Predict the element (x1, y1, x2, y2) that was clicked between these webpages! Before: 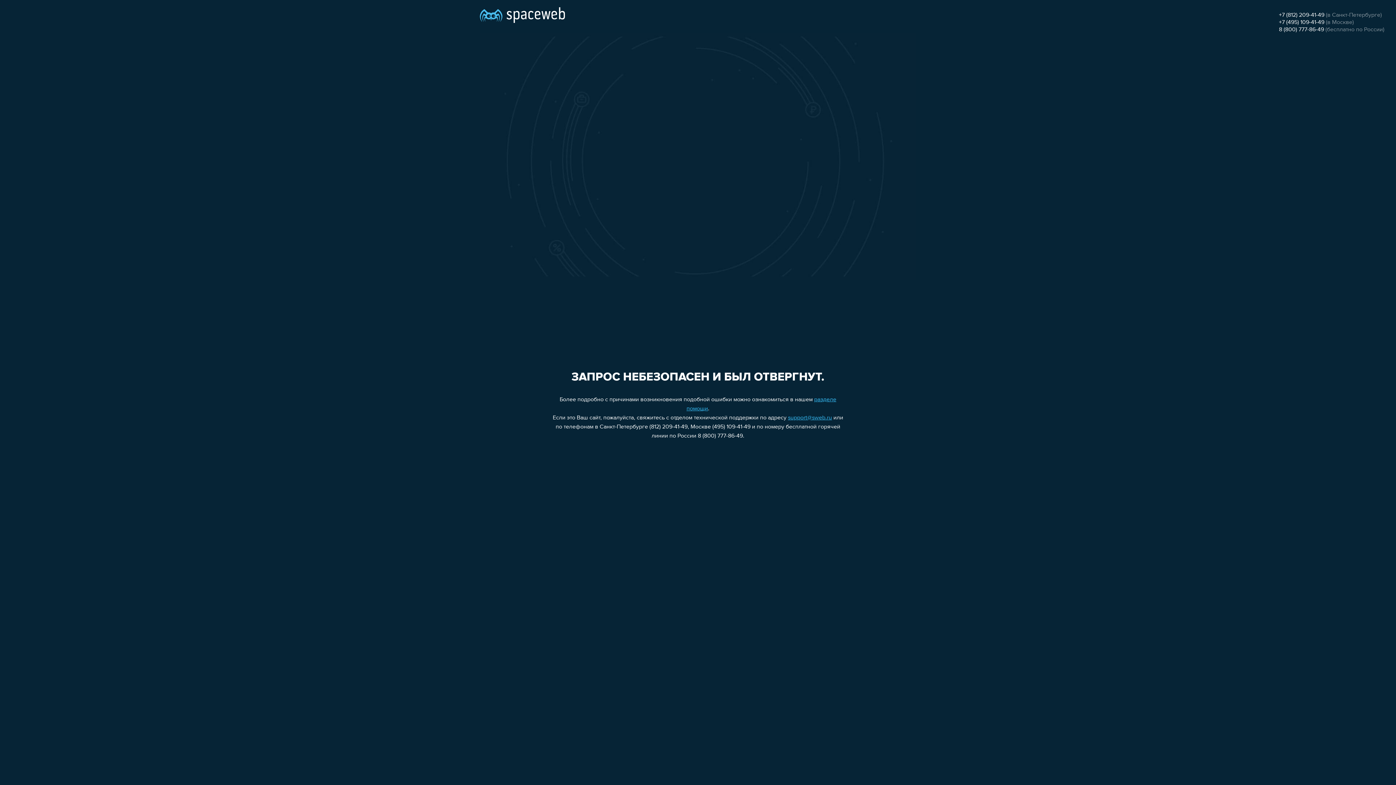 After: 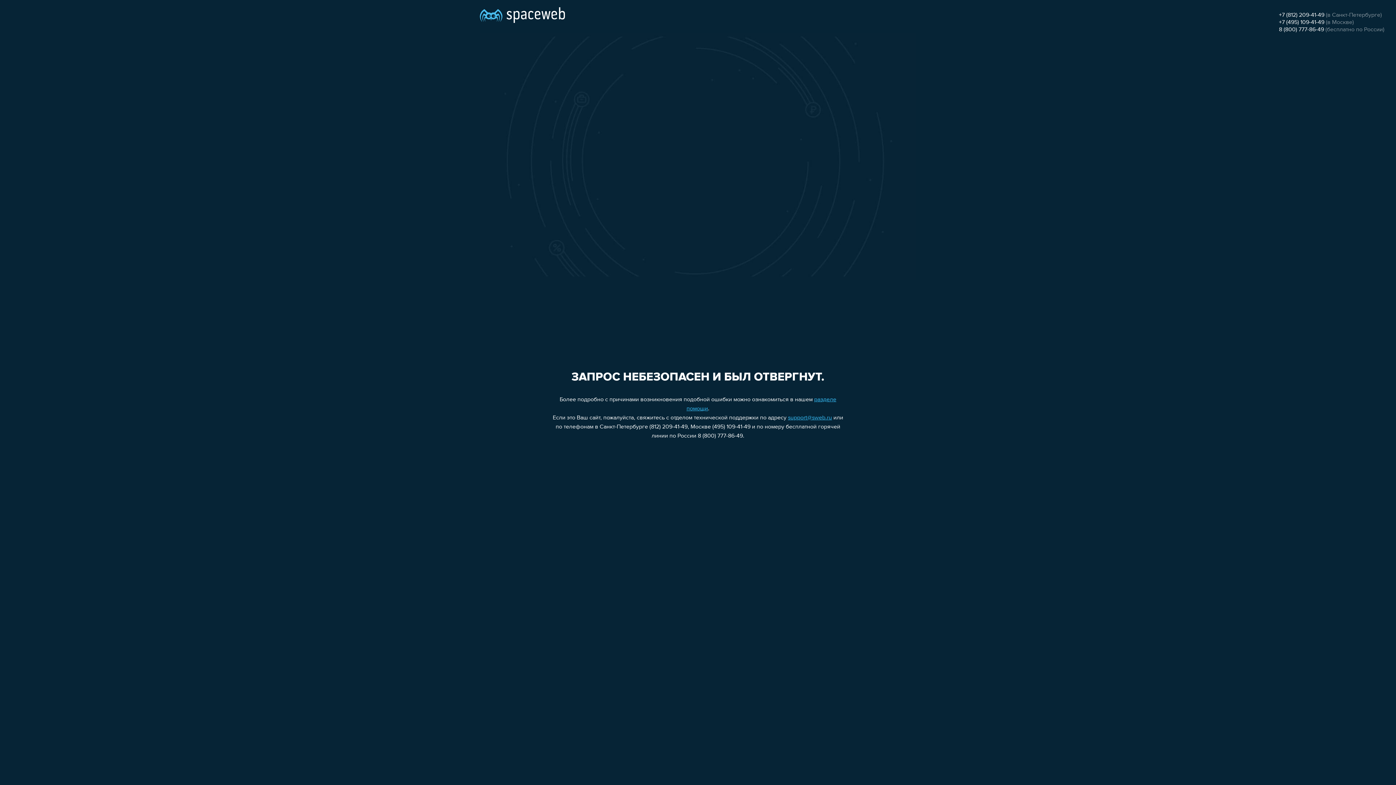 Action: bbox: (1279, 12, 1324, 18) label: +7 (812) 209-41-49